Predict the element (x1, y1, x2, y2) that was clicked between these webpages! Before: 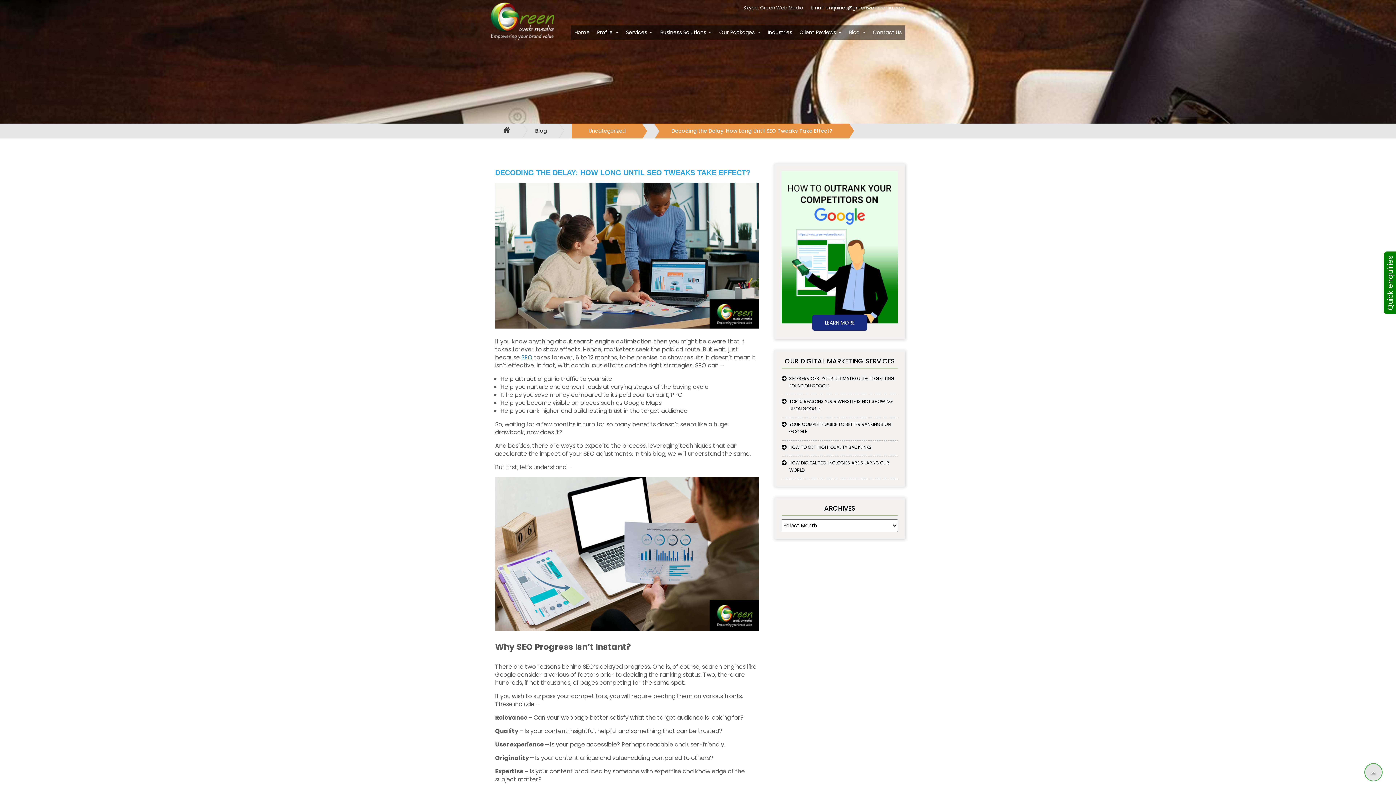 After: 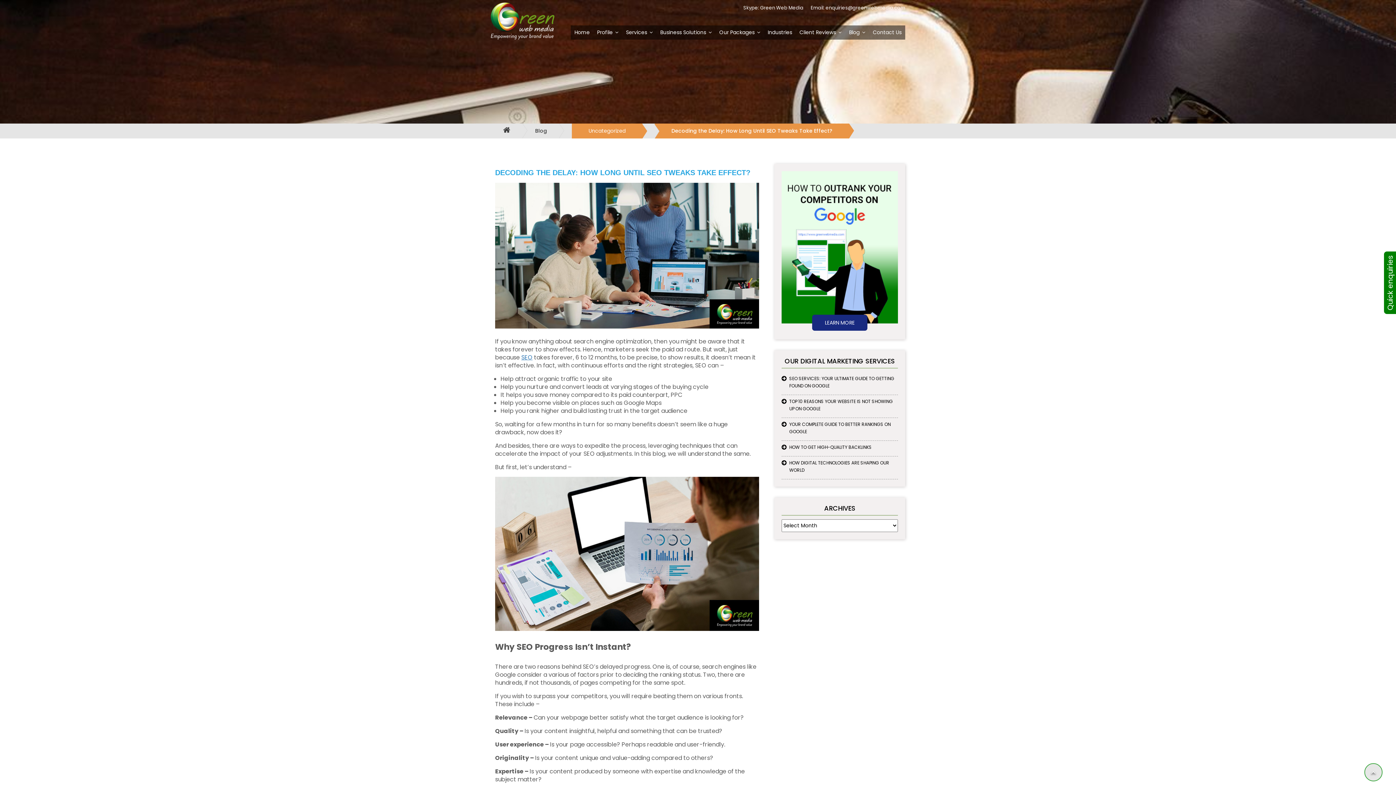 Action: label: Email: enquiries@greenwebmedia.com bbox: (810, 3, 905, 12)